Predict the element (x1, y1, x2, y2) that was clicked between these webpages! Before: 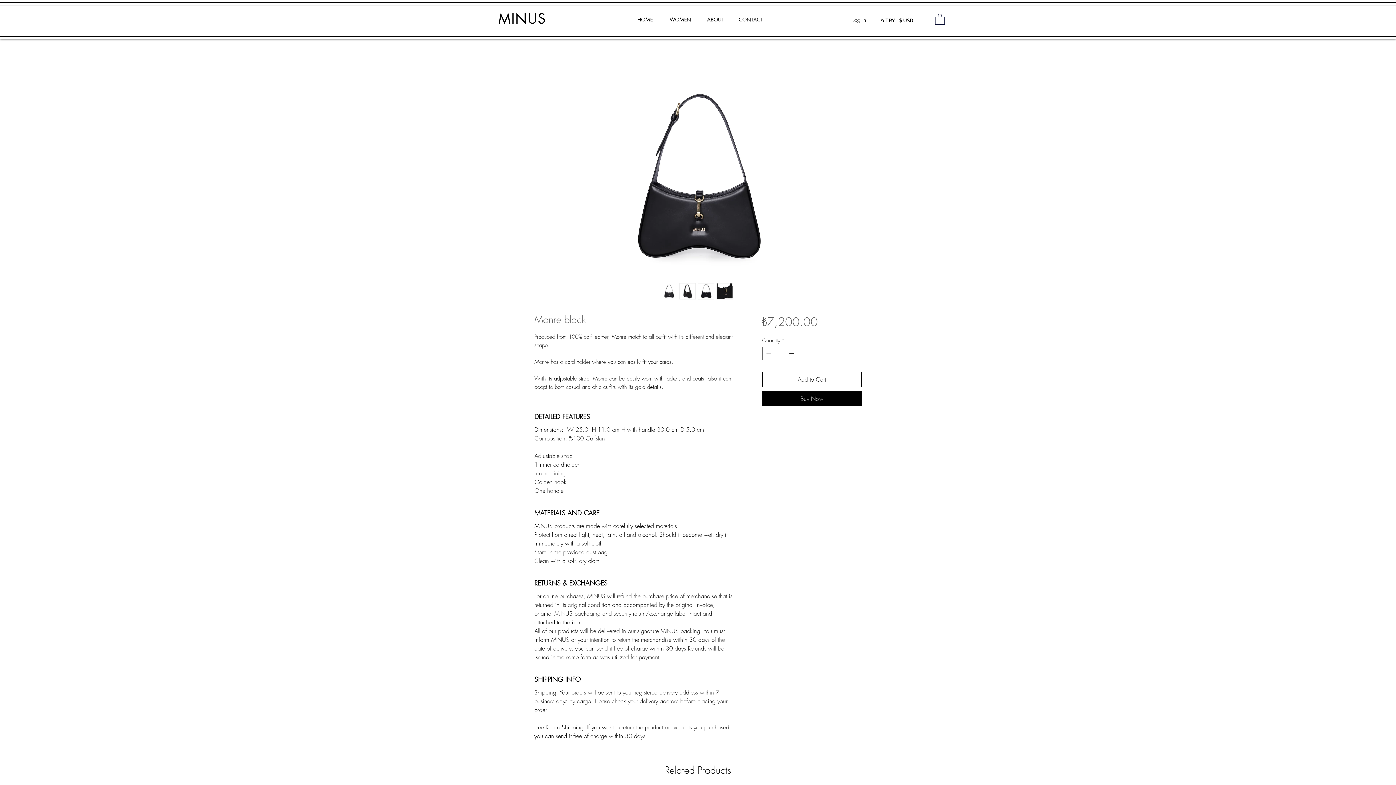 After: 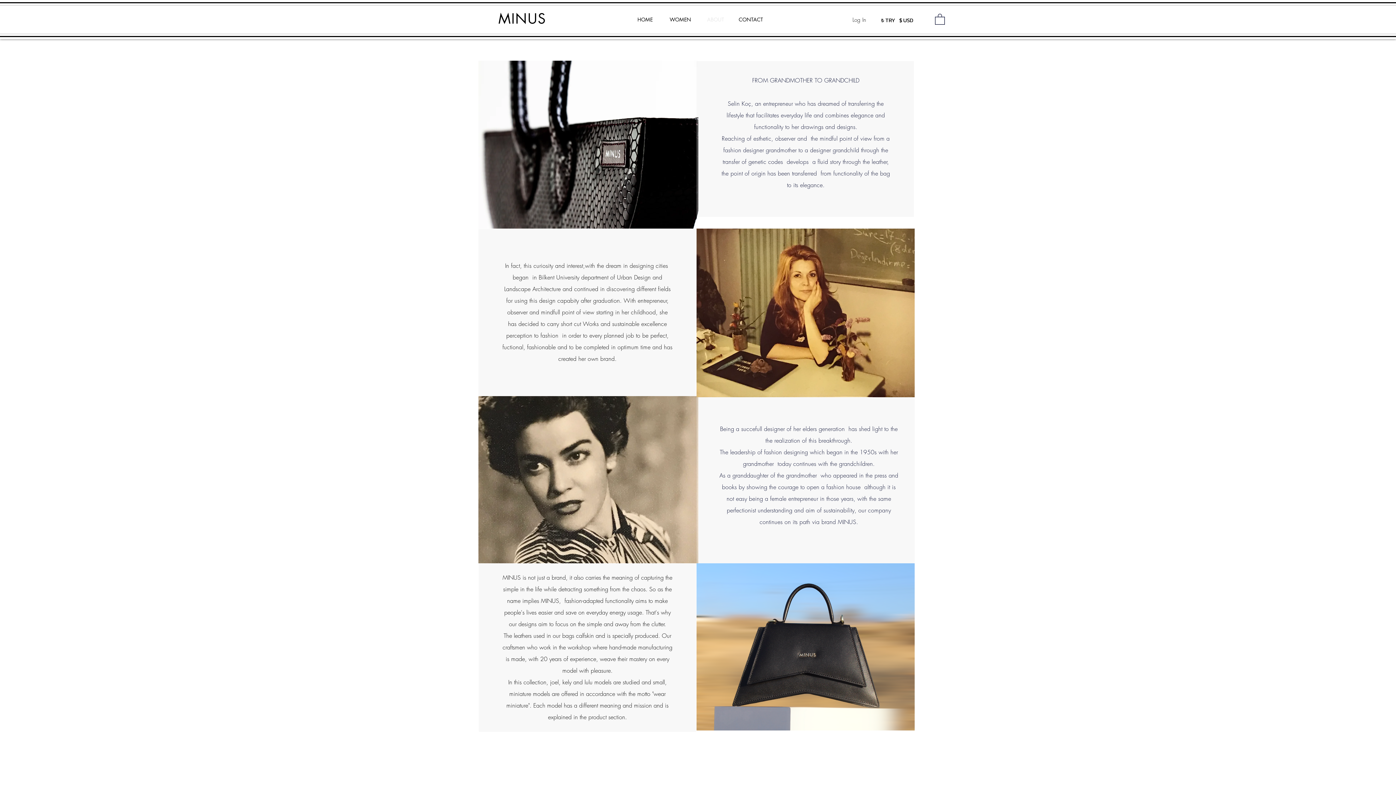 Action: bbox: (698, 12, 733, 26) label: ABOUT